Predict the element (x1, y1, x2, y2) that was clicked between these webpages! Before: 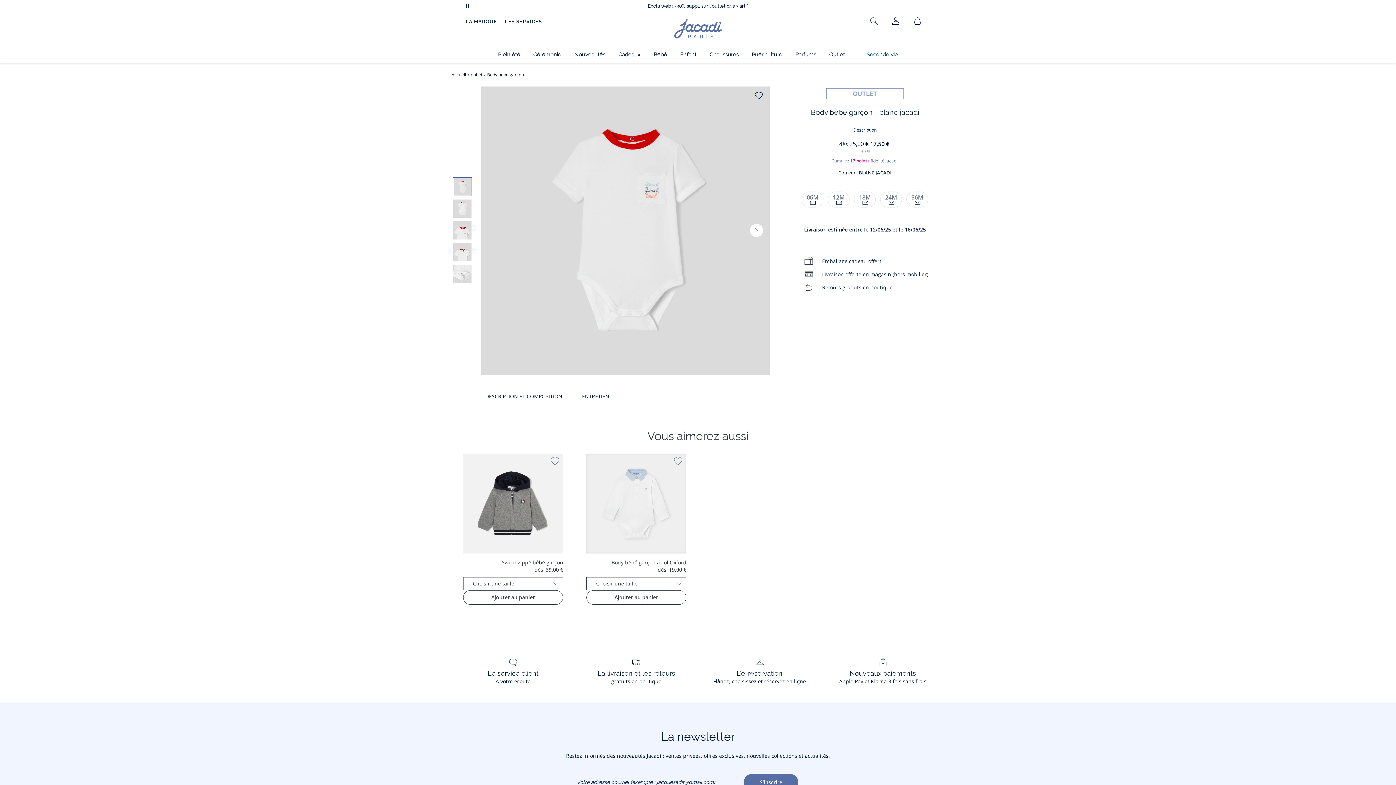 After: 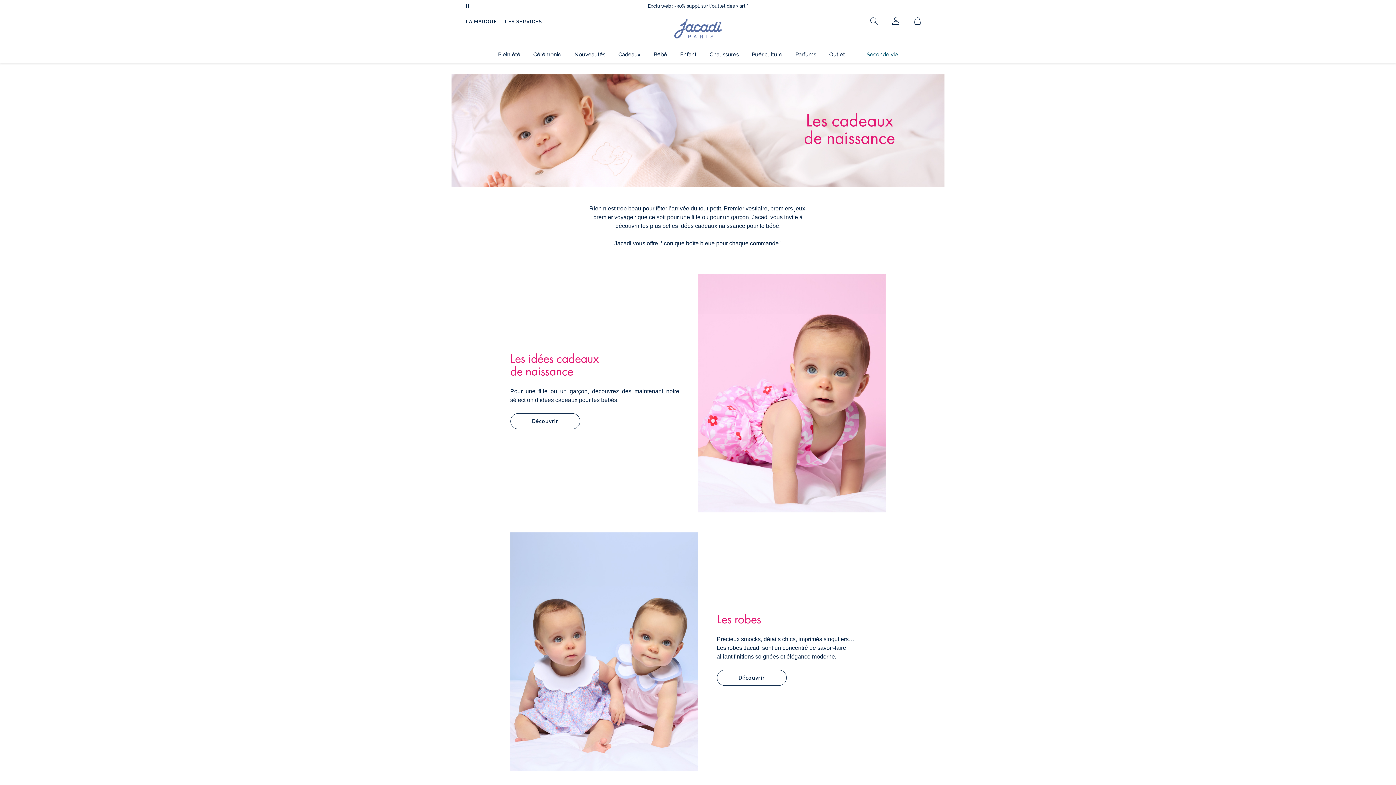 Action: bbox: (612, 46, 647, 62) label: Cadeaux